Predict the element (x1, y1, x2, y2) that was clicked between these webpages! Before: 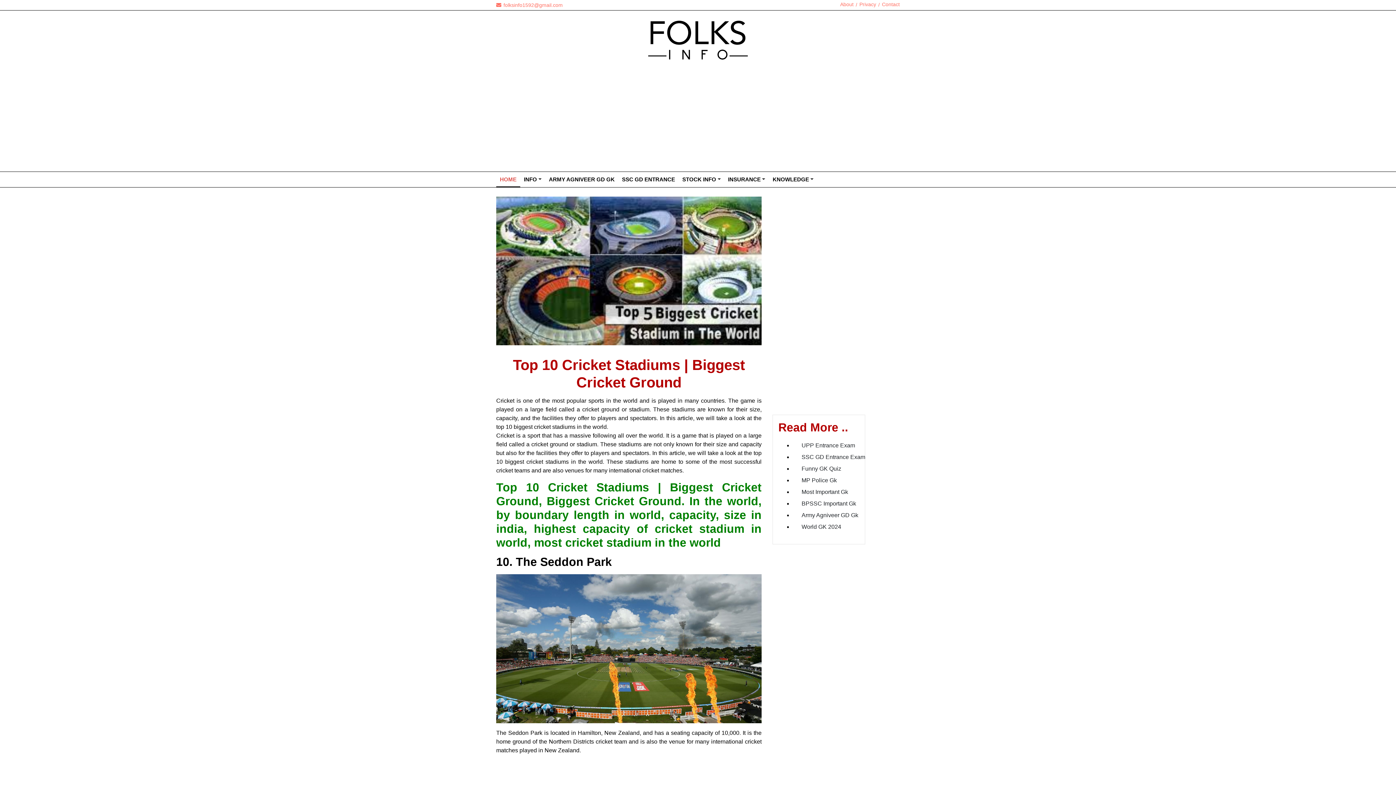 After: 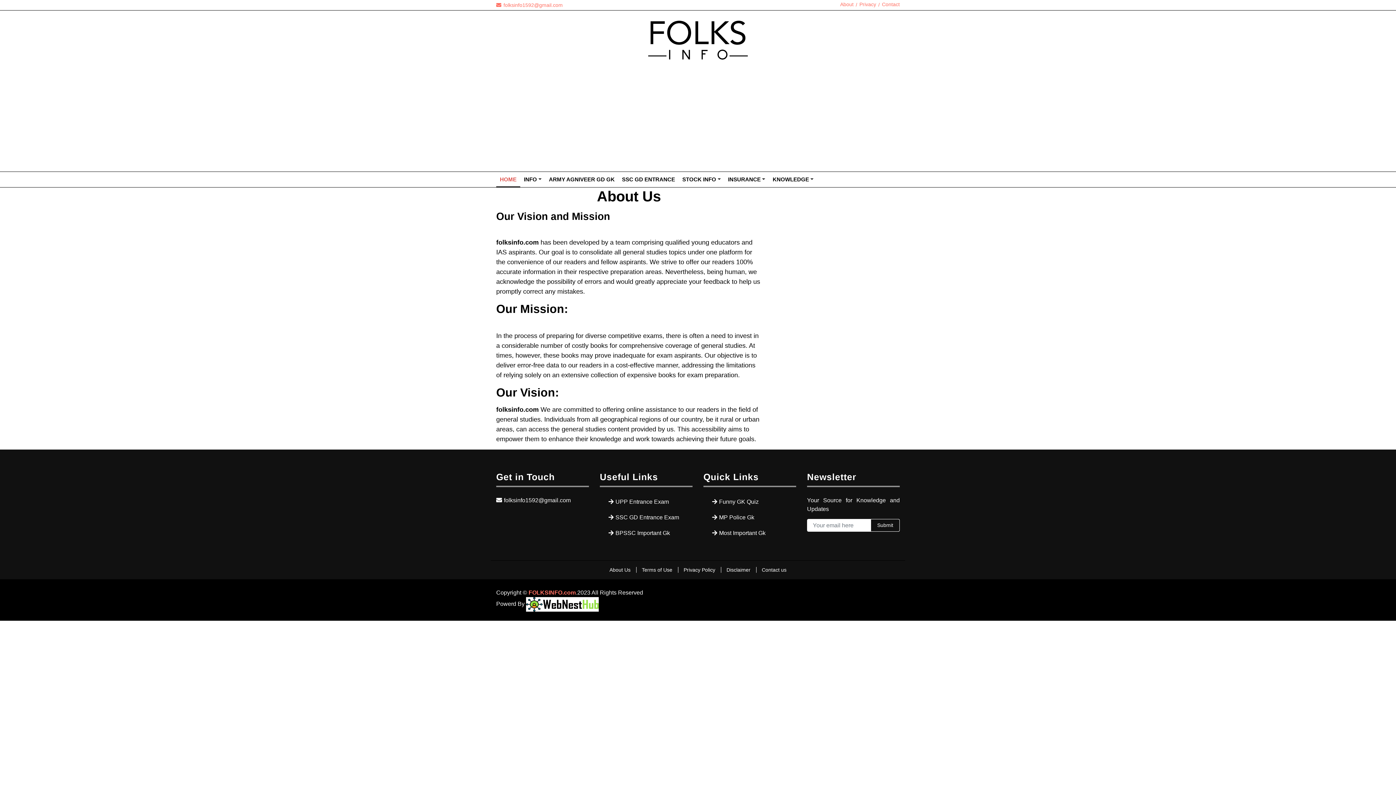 Action: bbox: (840, 1, 853, 7) label: About